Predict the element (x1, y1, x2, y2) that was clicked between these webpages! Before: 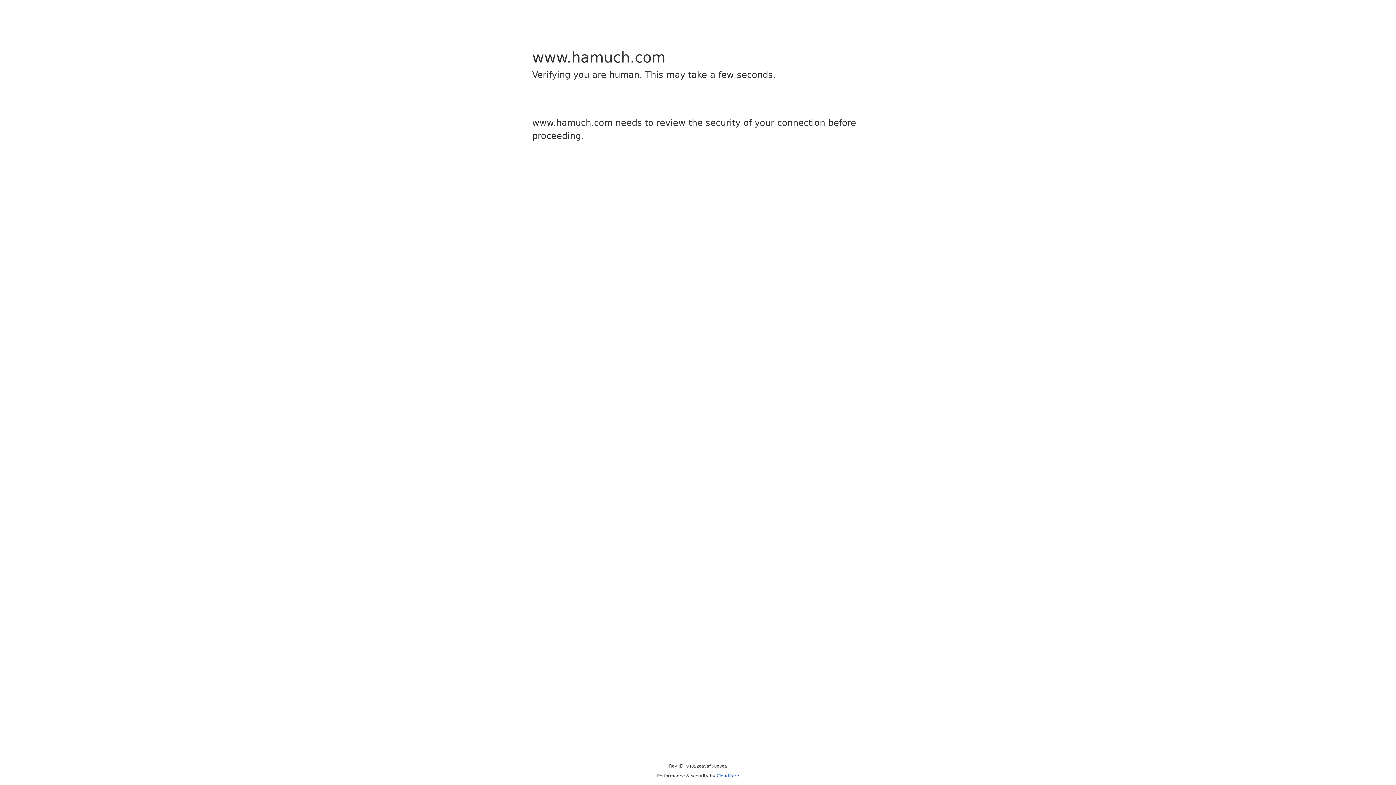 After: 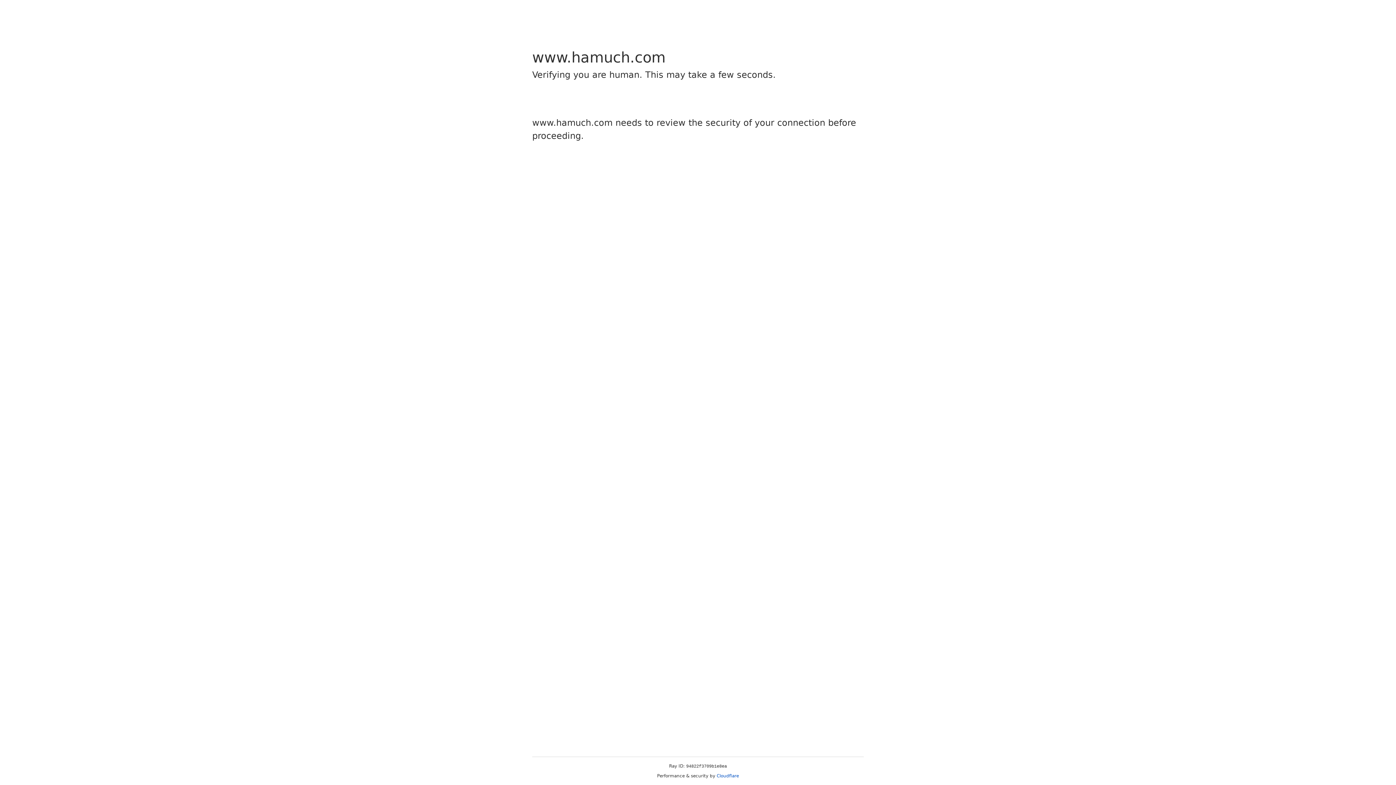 Action: bbox: (716, 773, 739, 778) label: Cloudflare